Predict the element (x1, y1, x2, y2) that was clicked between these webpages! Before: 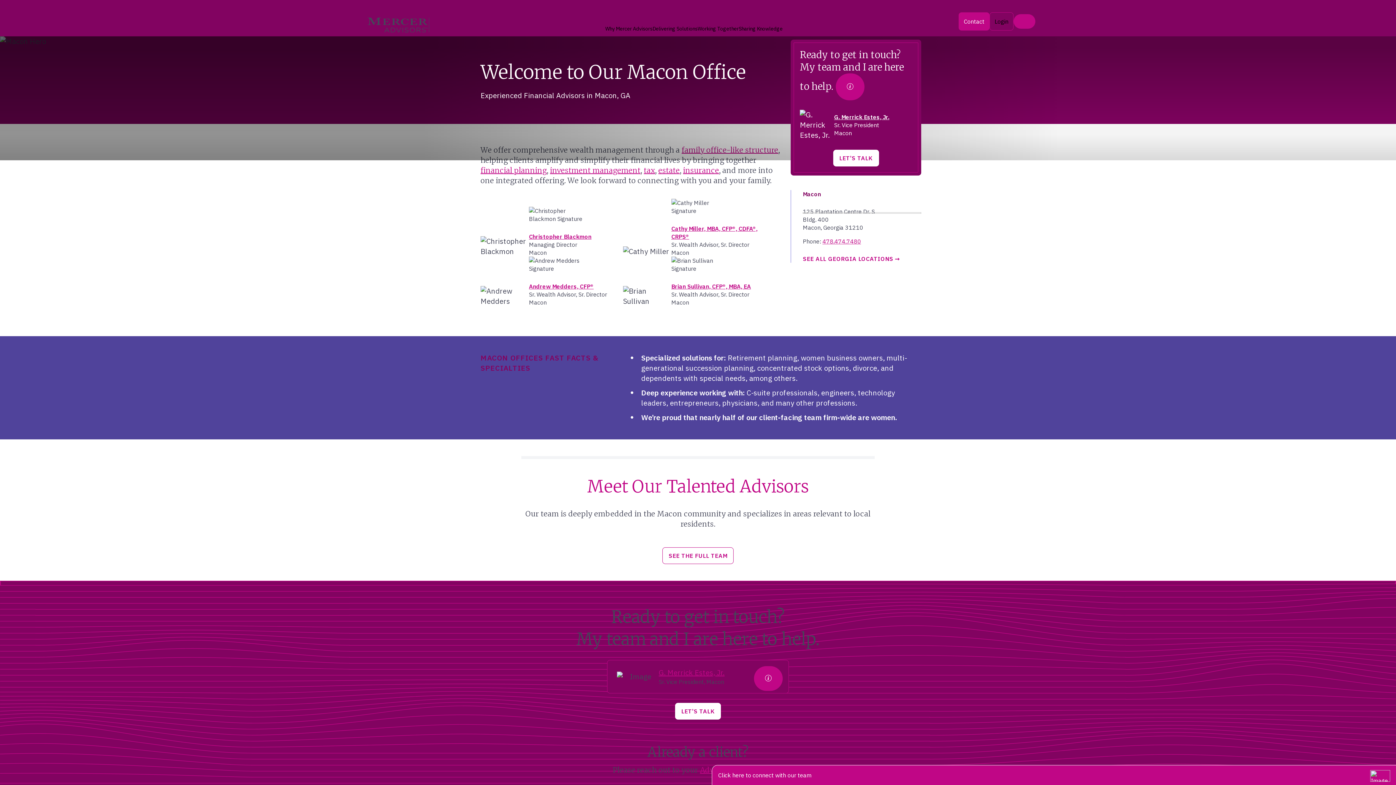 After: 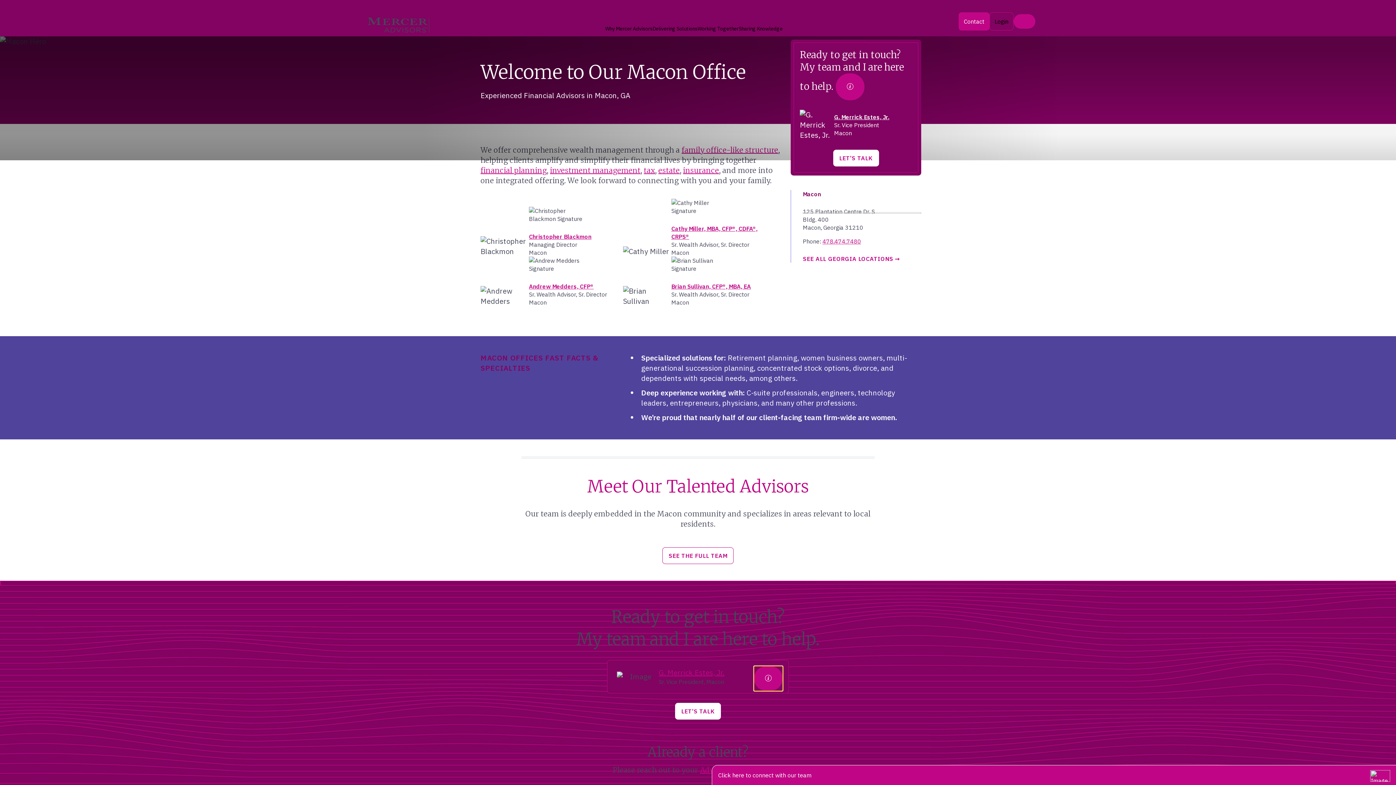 Action: bbox: (754, 666, 782, 691)